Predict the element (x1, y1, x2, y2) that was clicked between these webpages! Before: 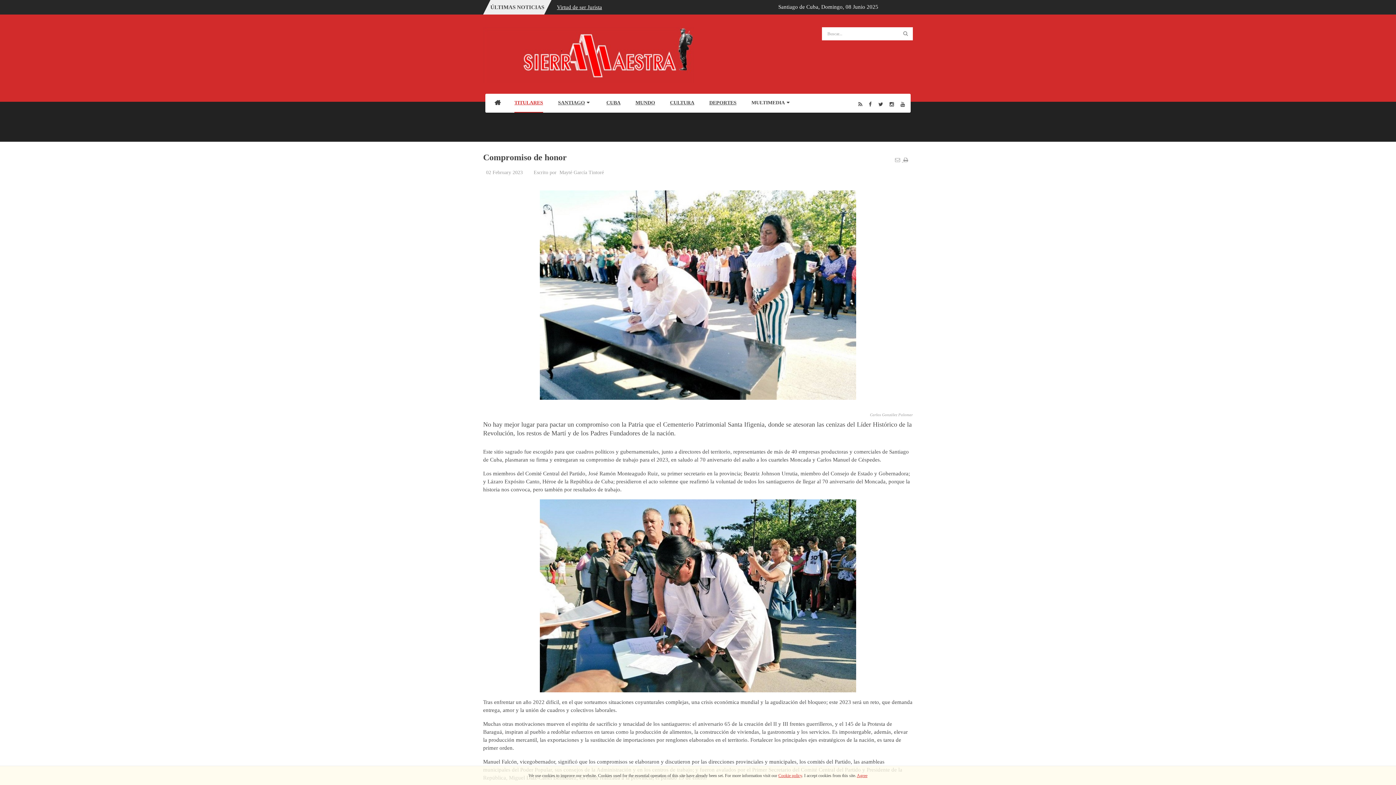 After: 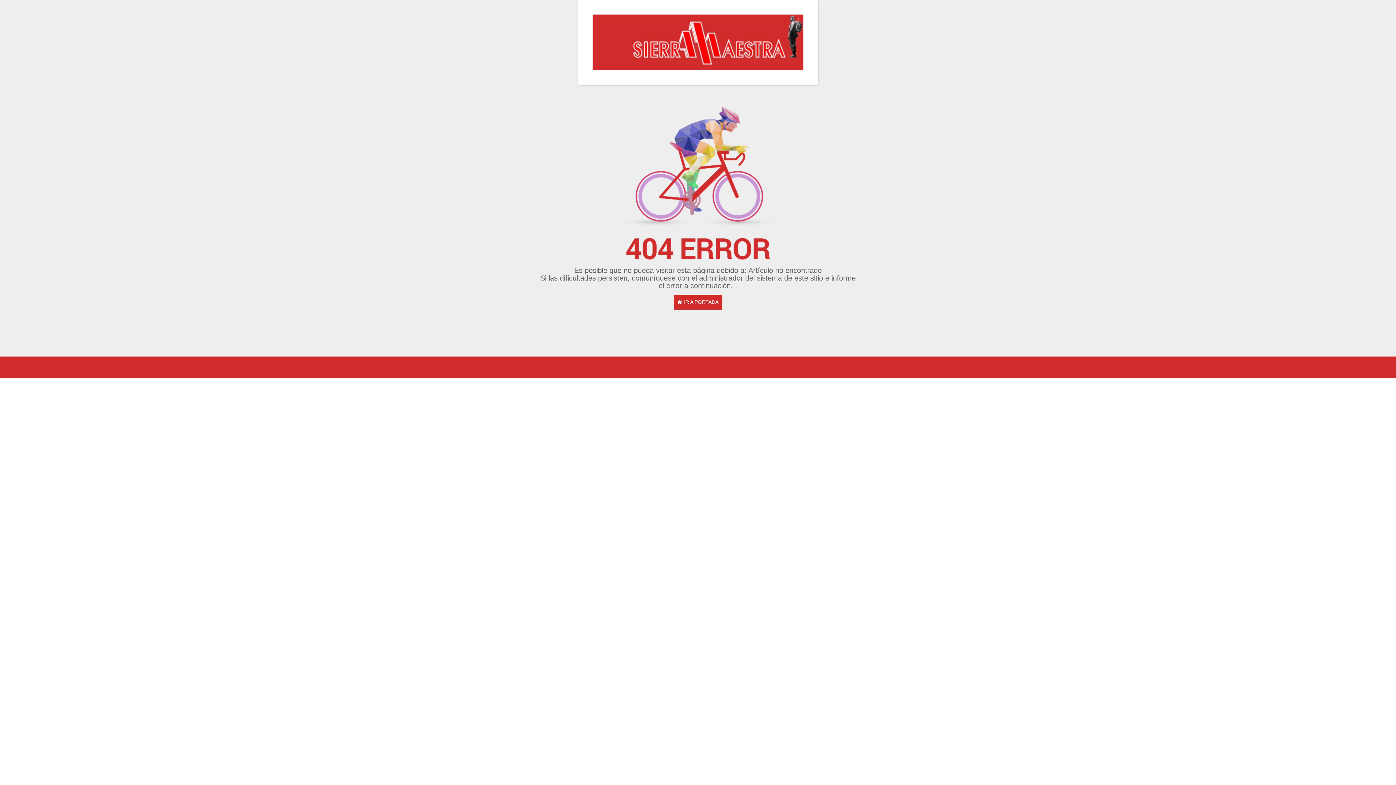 Action: label: Cookie policy bbox: (778, 773, 802, 778)